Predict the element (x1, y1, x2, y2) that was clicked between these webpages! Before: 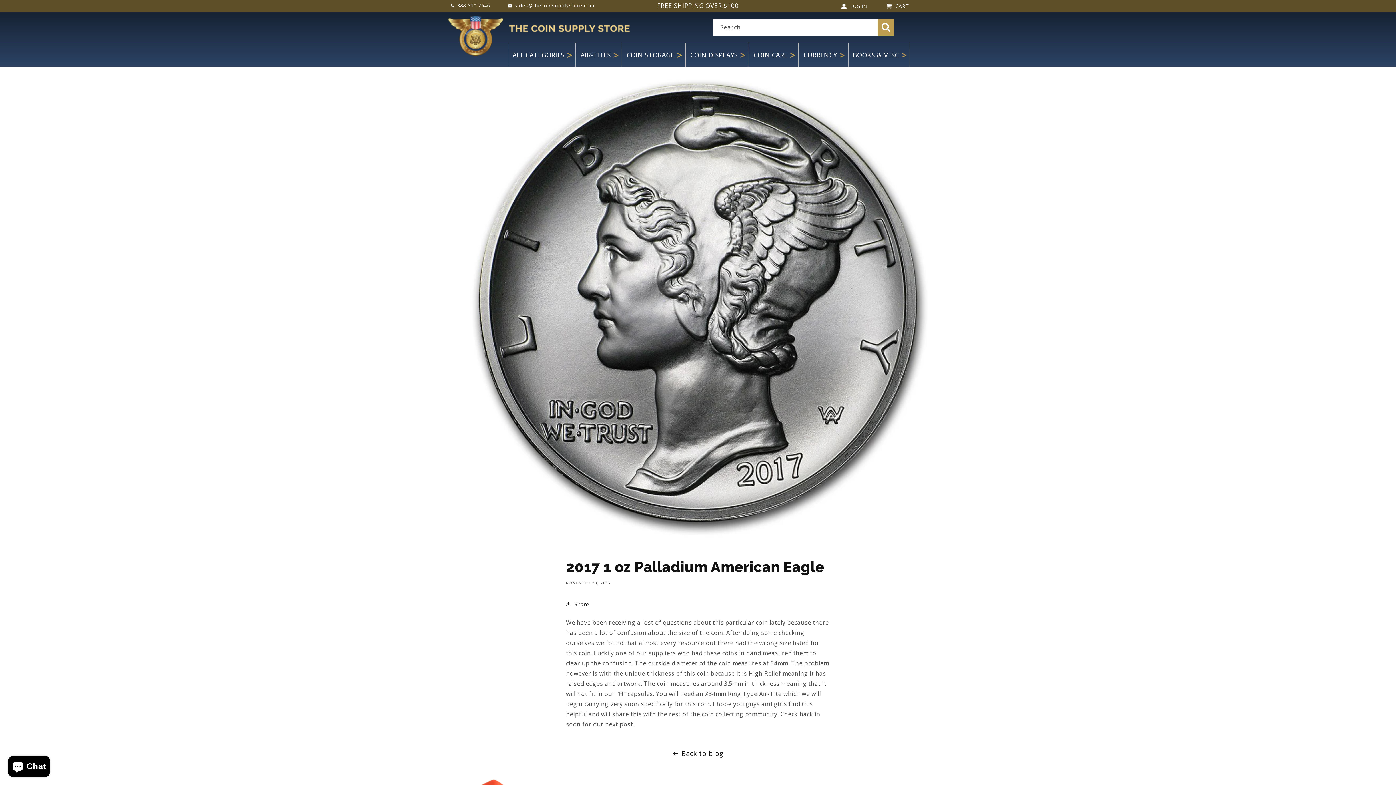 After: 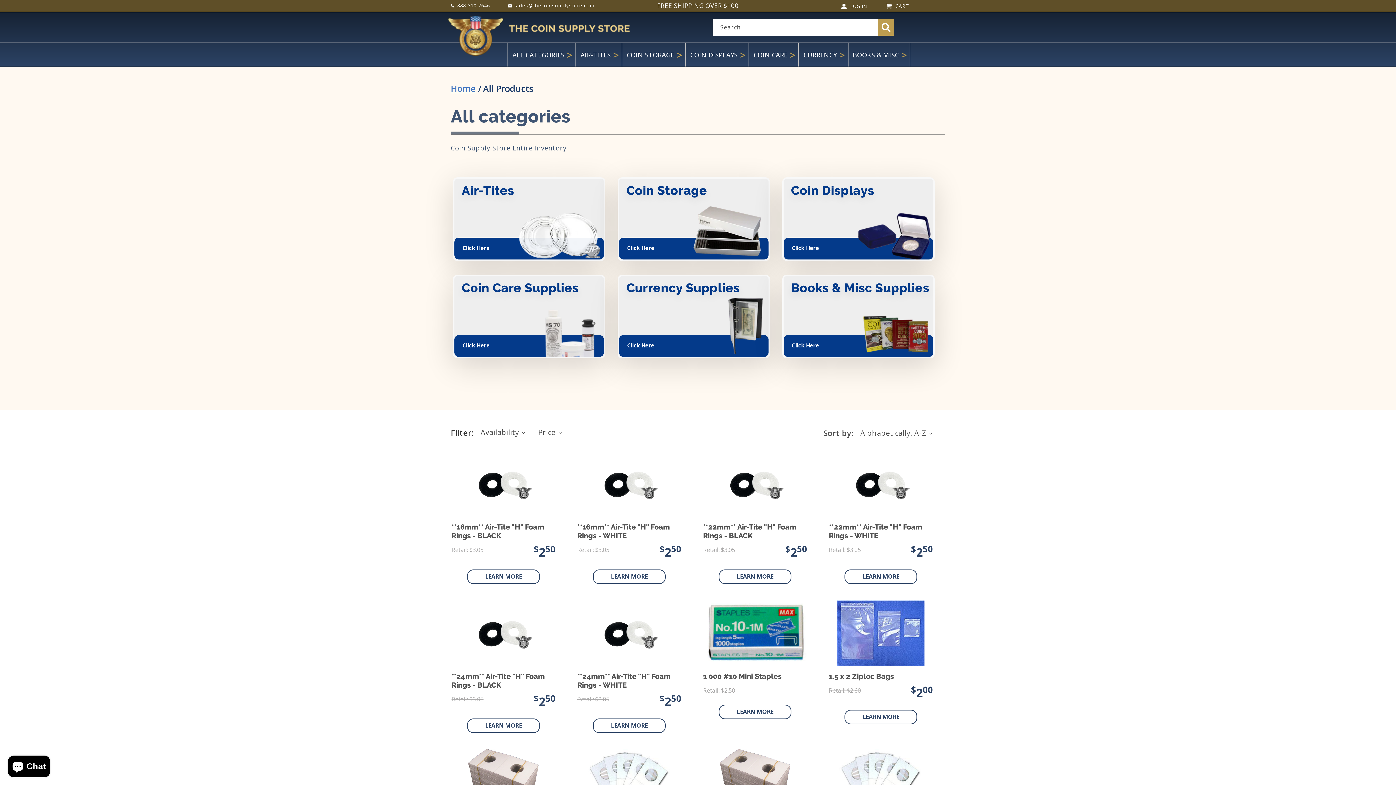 Action: label: ALL CATEGORIES bbox: (507, 43, 576, 66)